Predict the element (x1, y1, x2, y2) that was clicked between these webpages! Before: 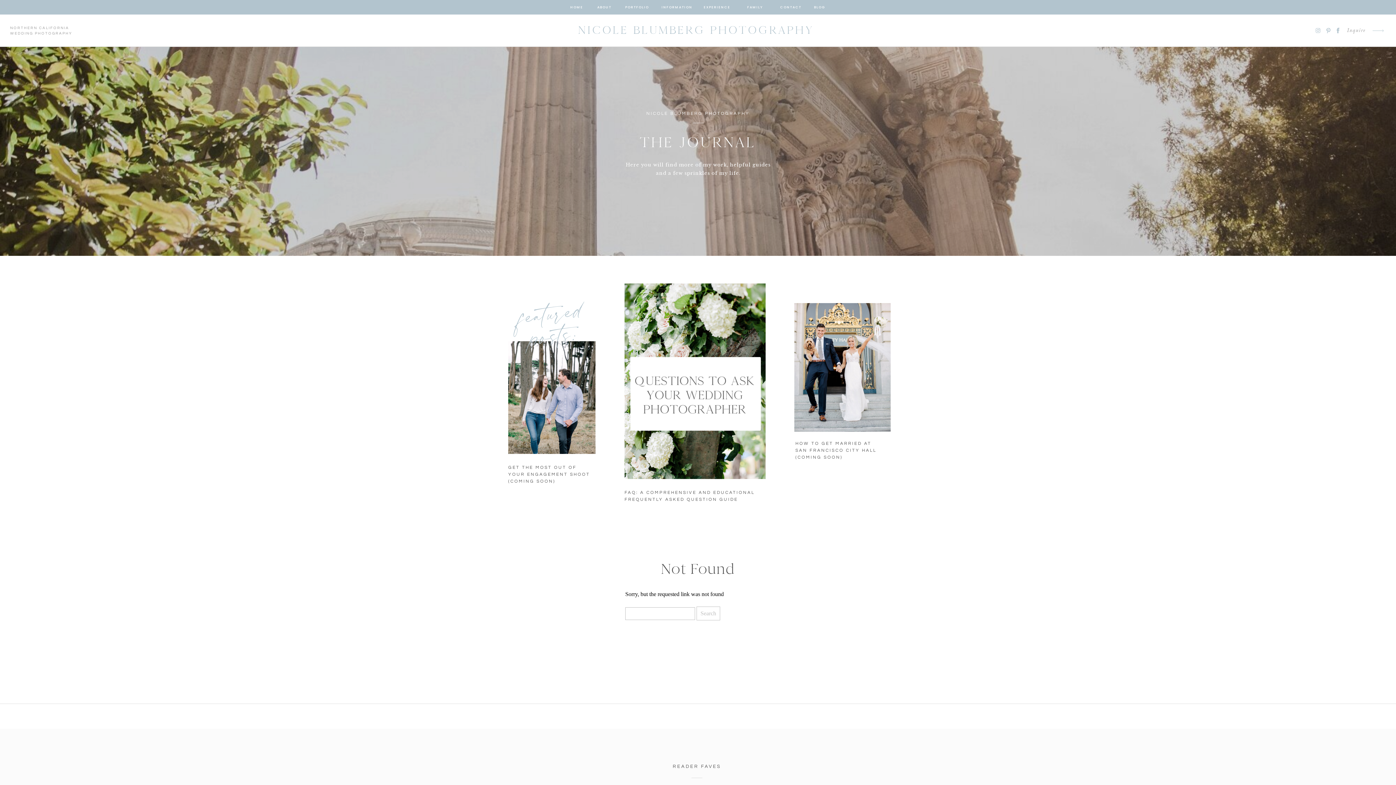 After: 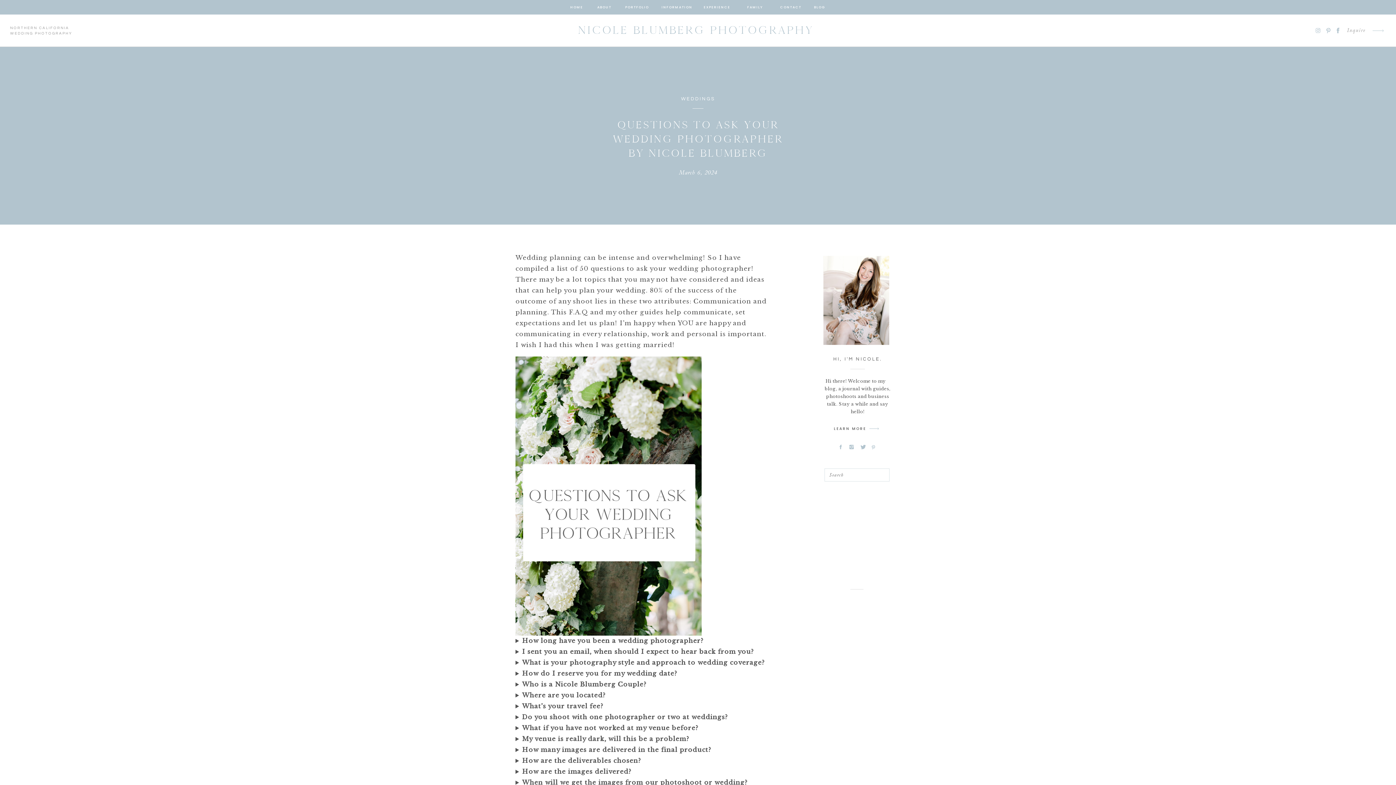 Action: bbox: (624, 283, 765, 479)